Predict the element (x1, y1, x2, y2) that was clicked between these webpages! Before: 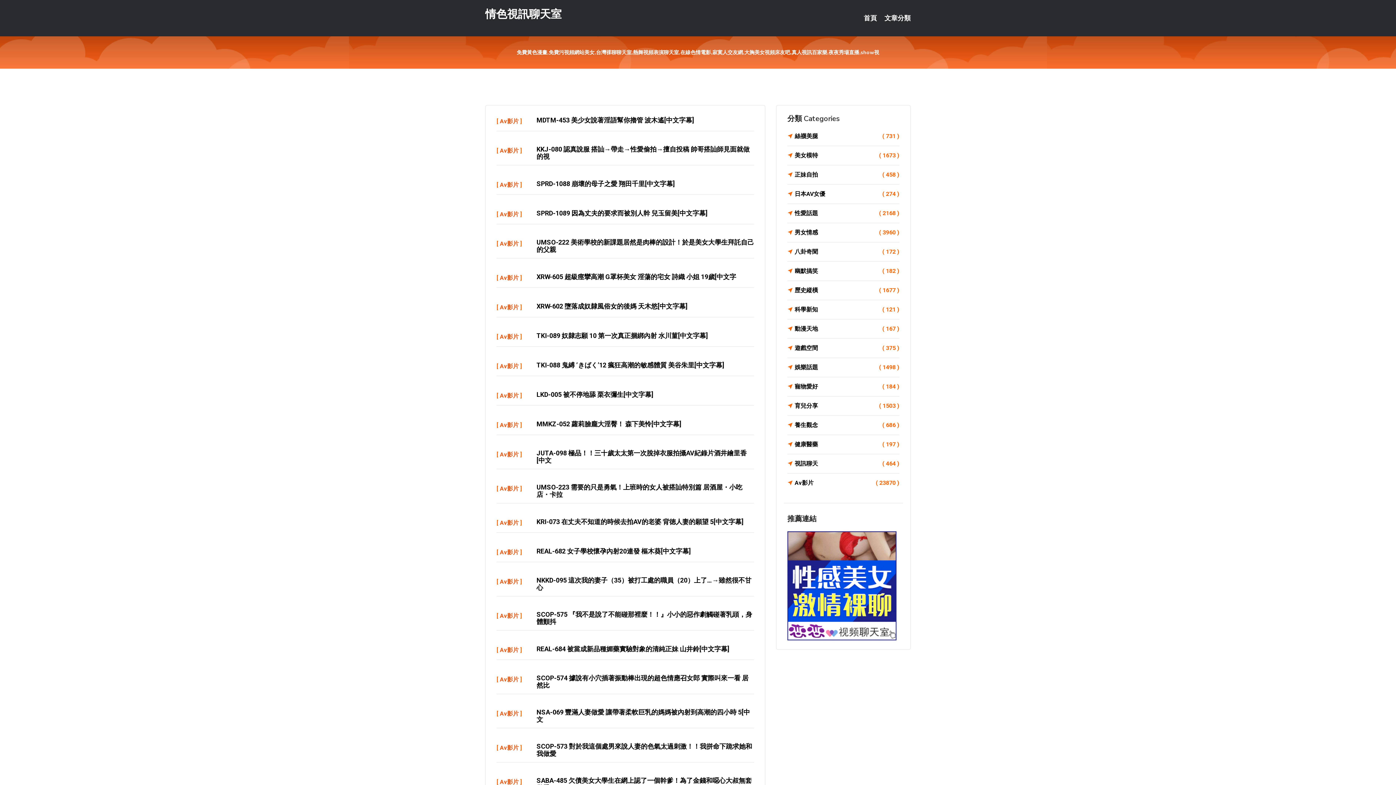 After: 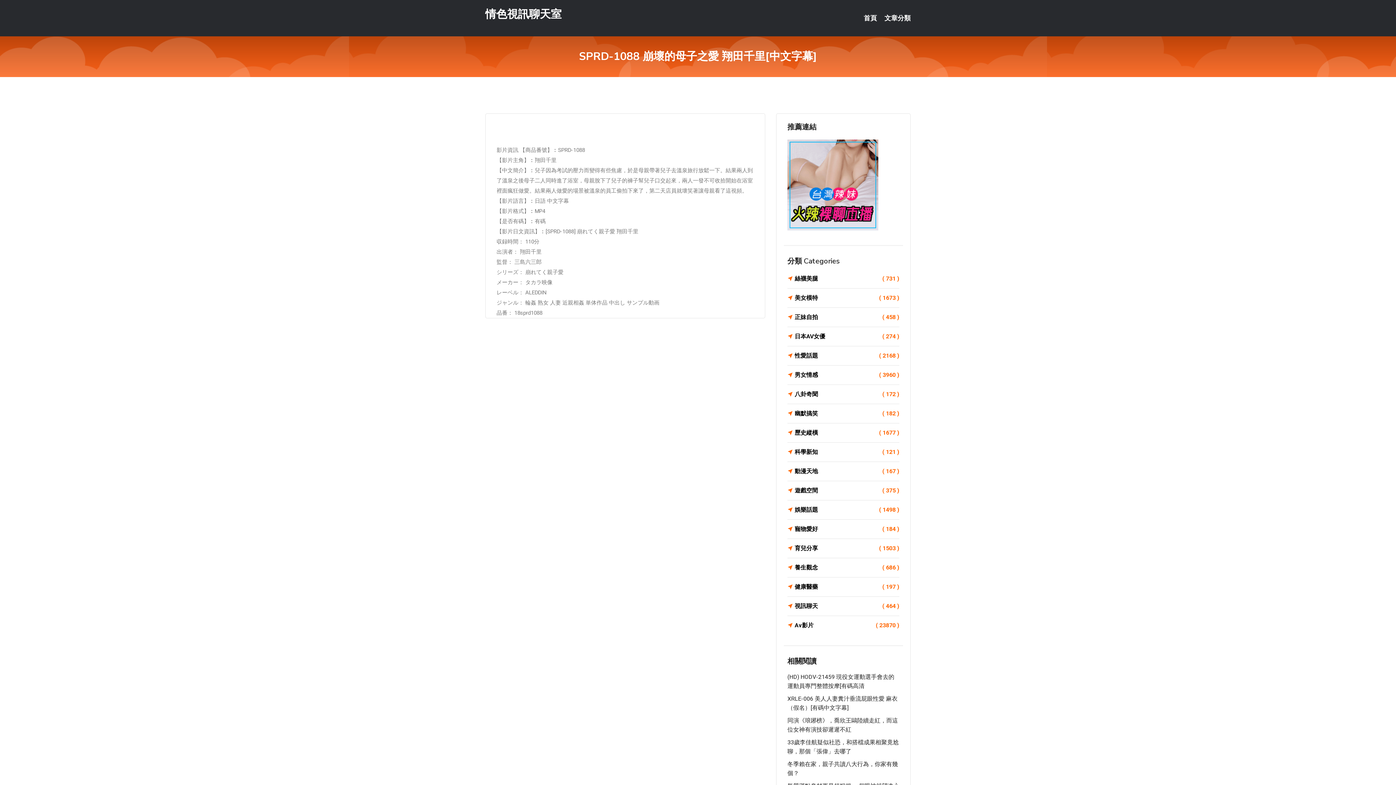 Action: label: SPRD-1088 崩壞的母子之愛 翔田千里[中文字幕] bbox: (536, 180, 675, 187)